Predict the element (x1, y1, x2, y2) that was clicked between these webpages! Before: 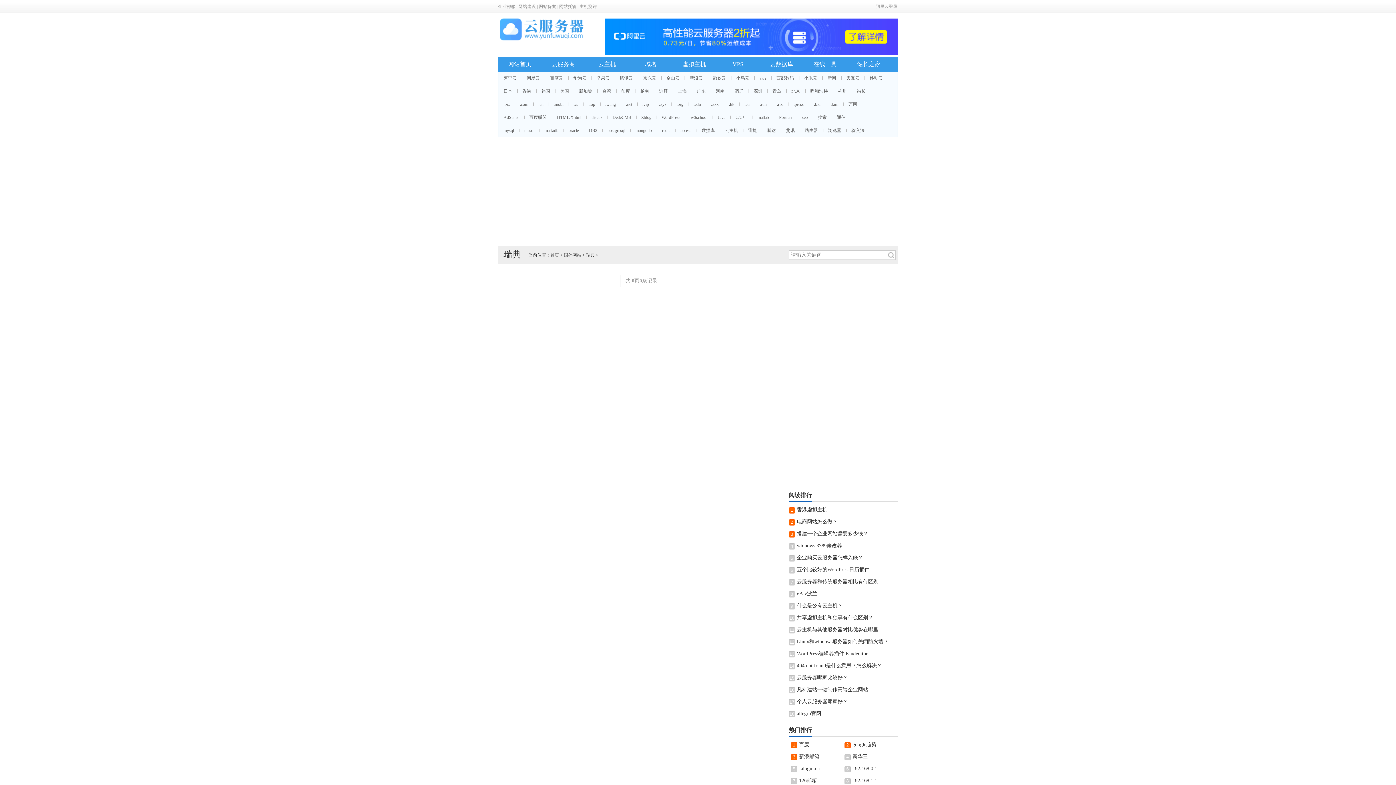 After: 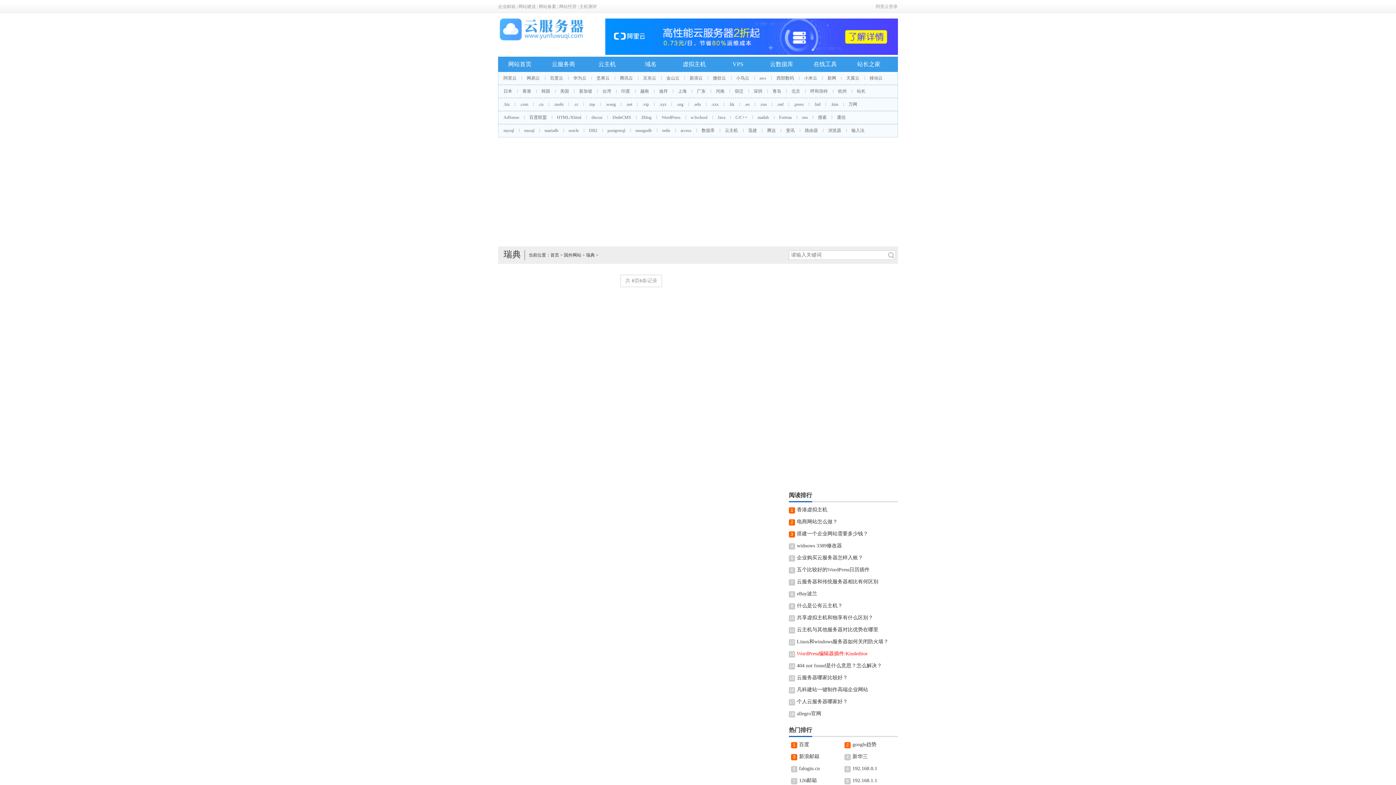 Action: bbox: (797, 651, 868, 656) label: WordPress编辑器插件:Kindeditor